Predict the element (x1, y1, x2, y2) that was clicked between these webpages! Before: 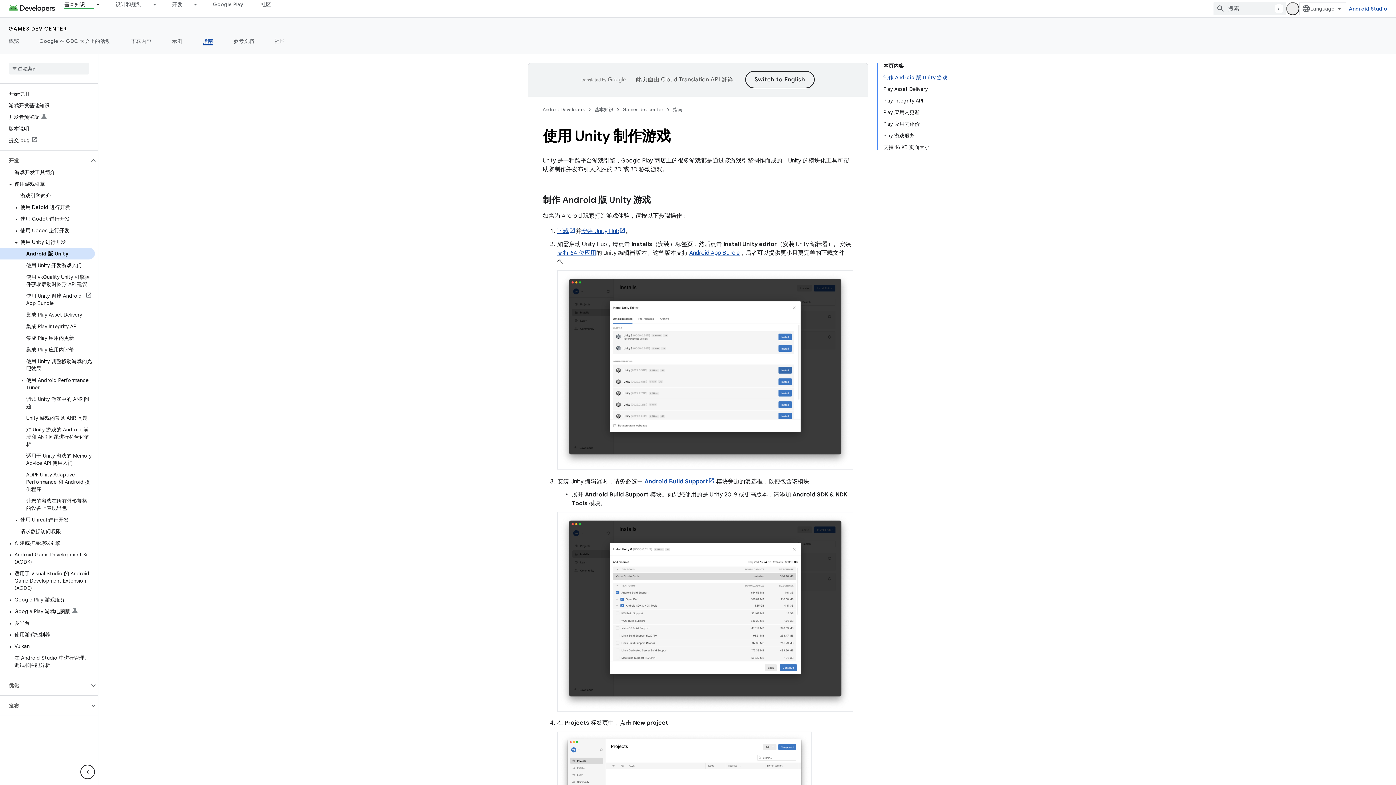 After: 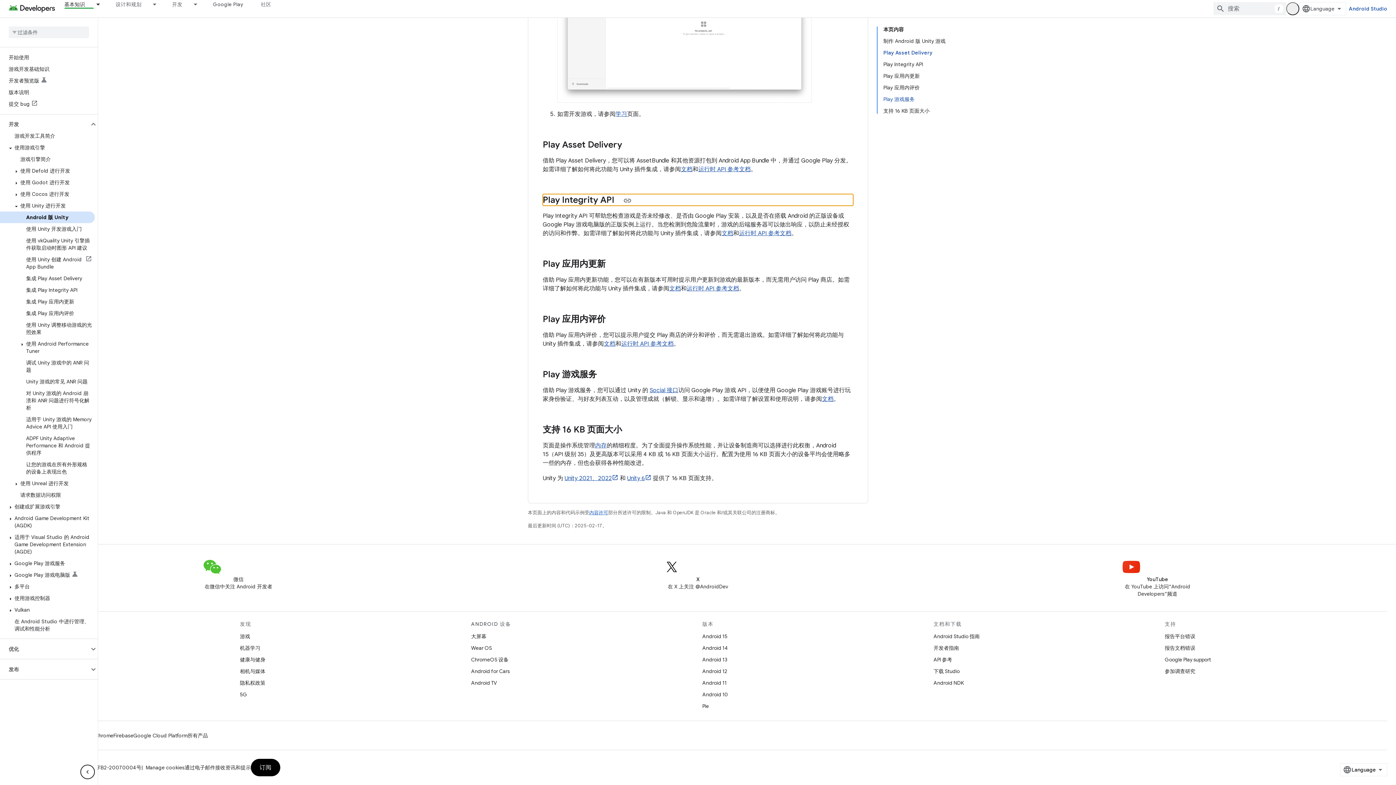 Action: bbox: (883, 94, 947, 106) label: Play Integrity API